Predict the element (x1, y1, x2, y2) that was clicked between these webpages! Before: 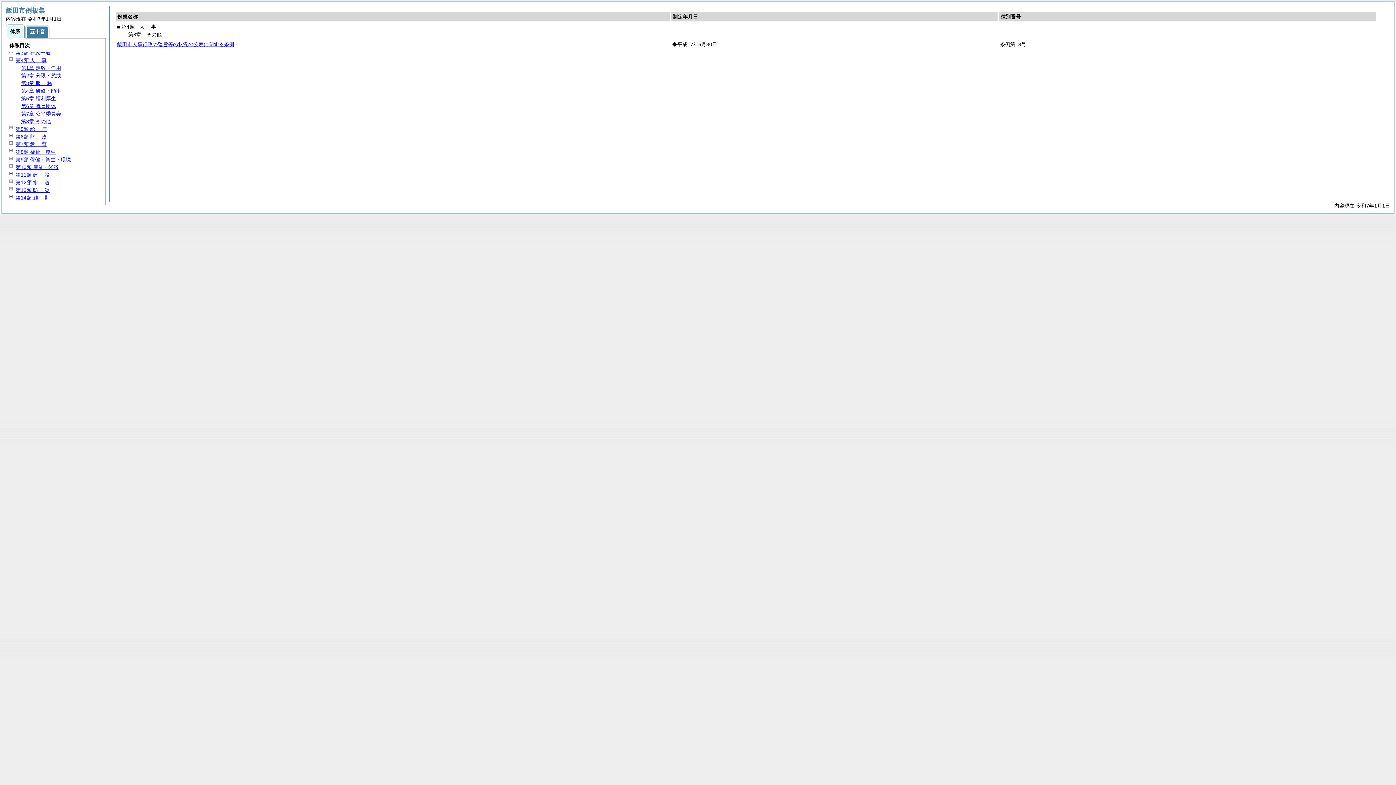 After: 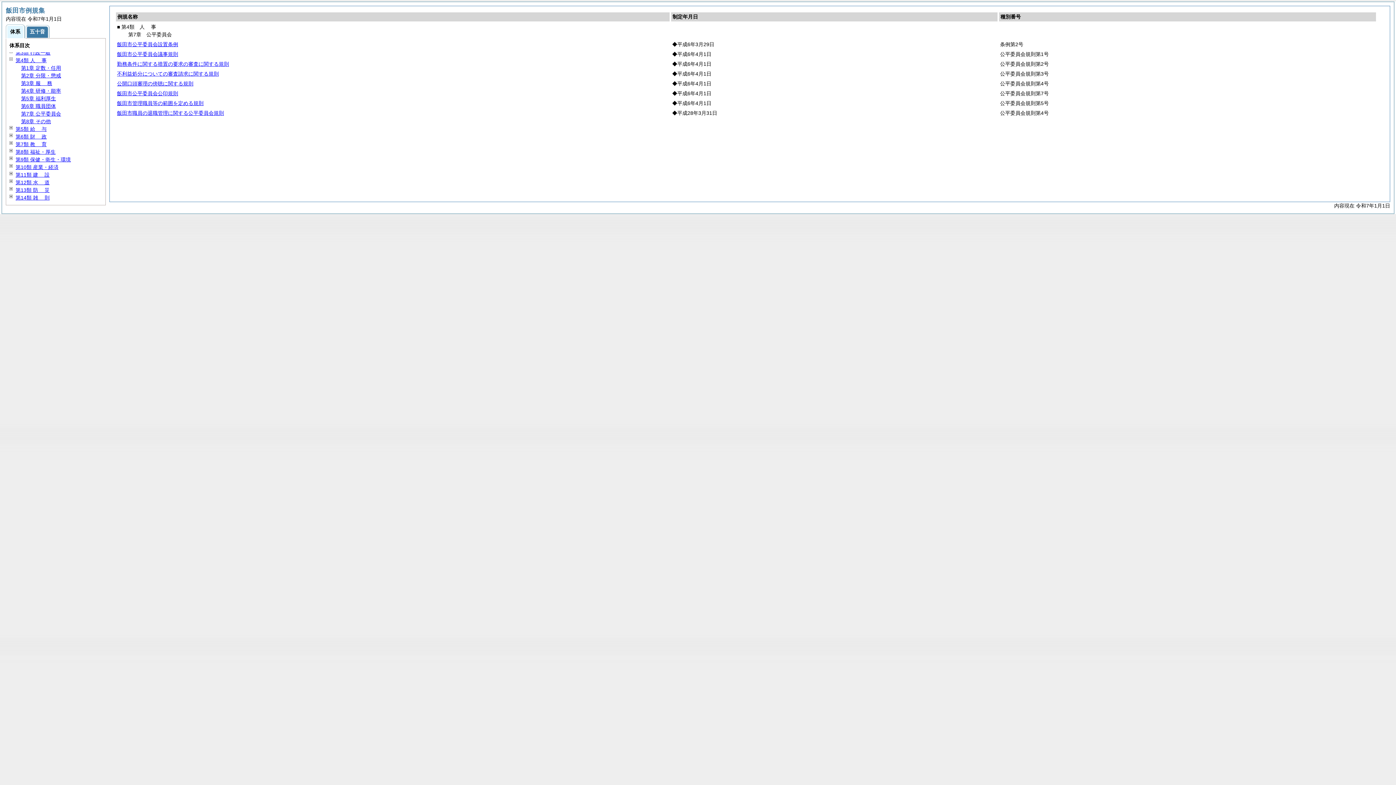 Action: label: 第7章 公平委員会 bbox: (21, 110, 61, 116)